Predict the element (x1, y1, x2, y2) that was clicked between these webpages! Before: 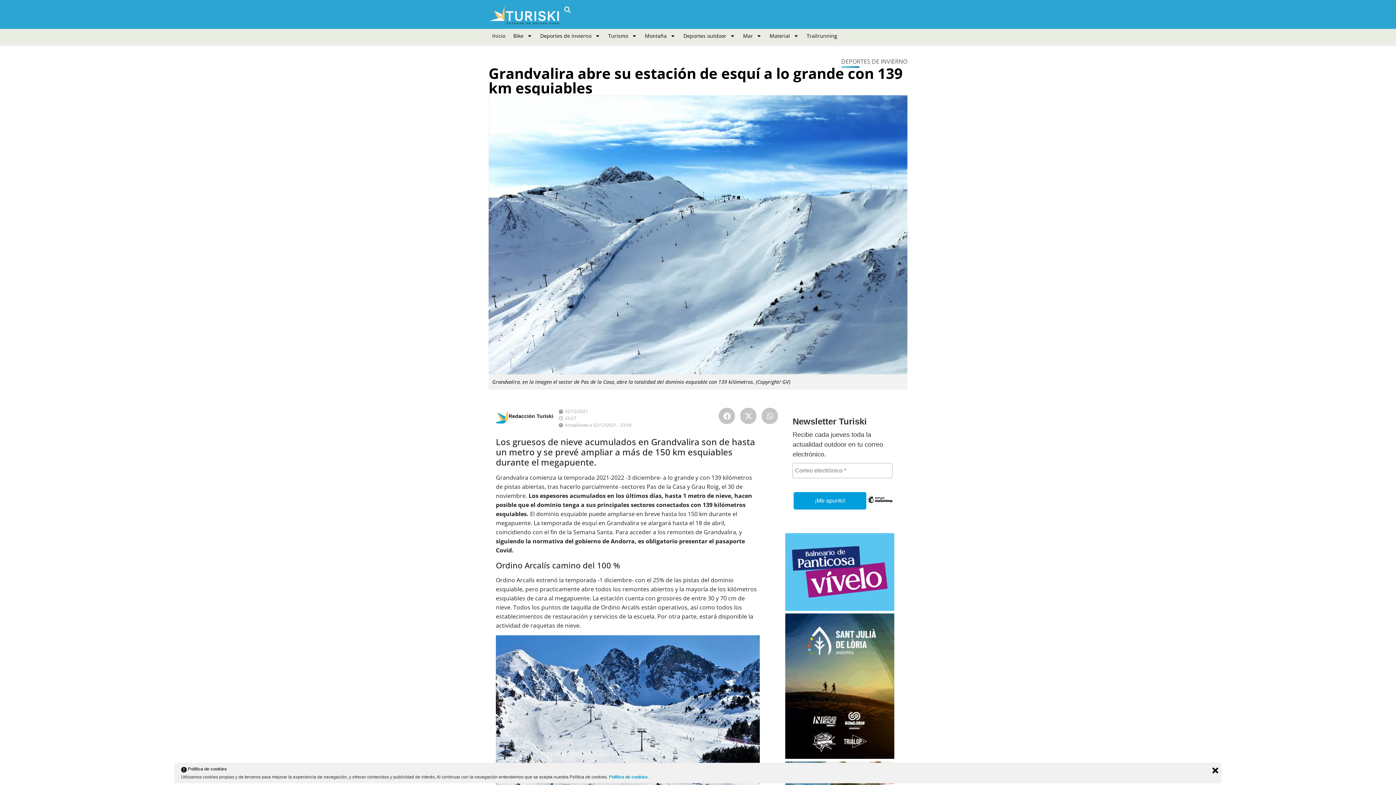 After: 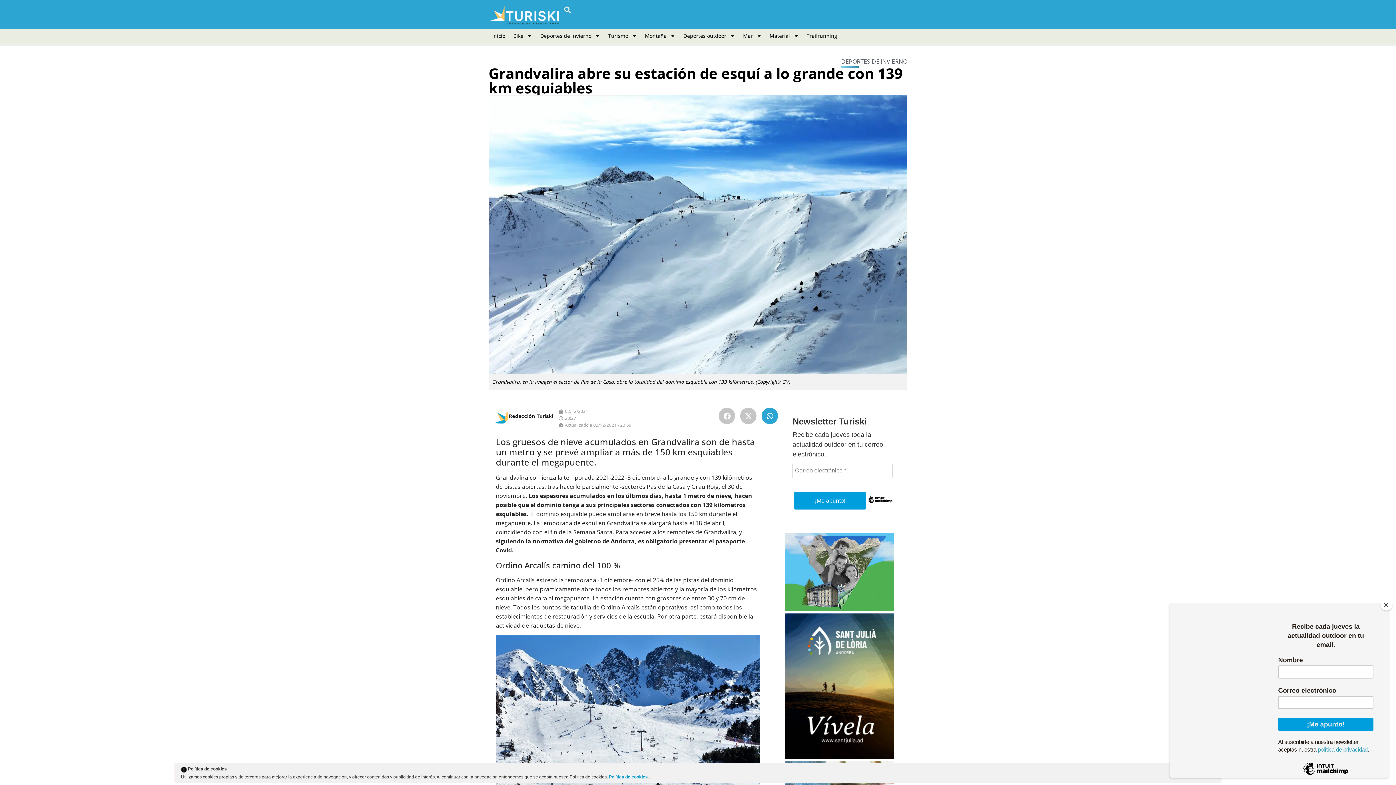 Action: label: Compartir en whatsapp bbox: (761, 408, 778, 424)